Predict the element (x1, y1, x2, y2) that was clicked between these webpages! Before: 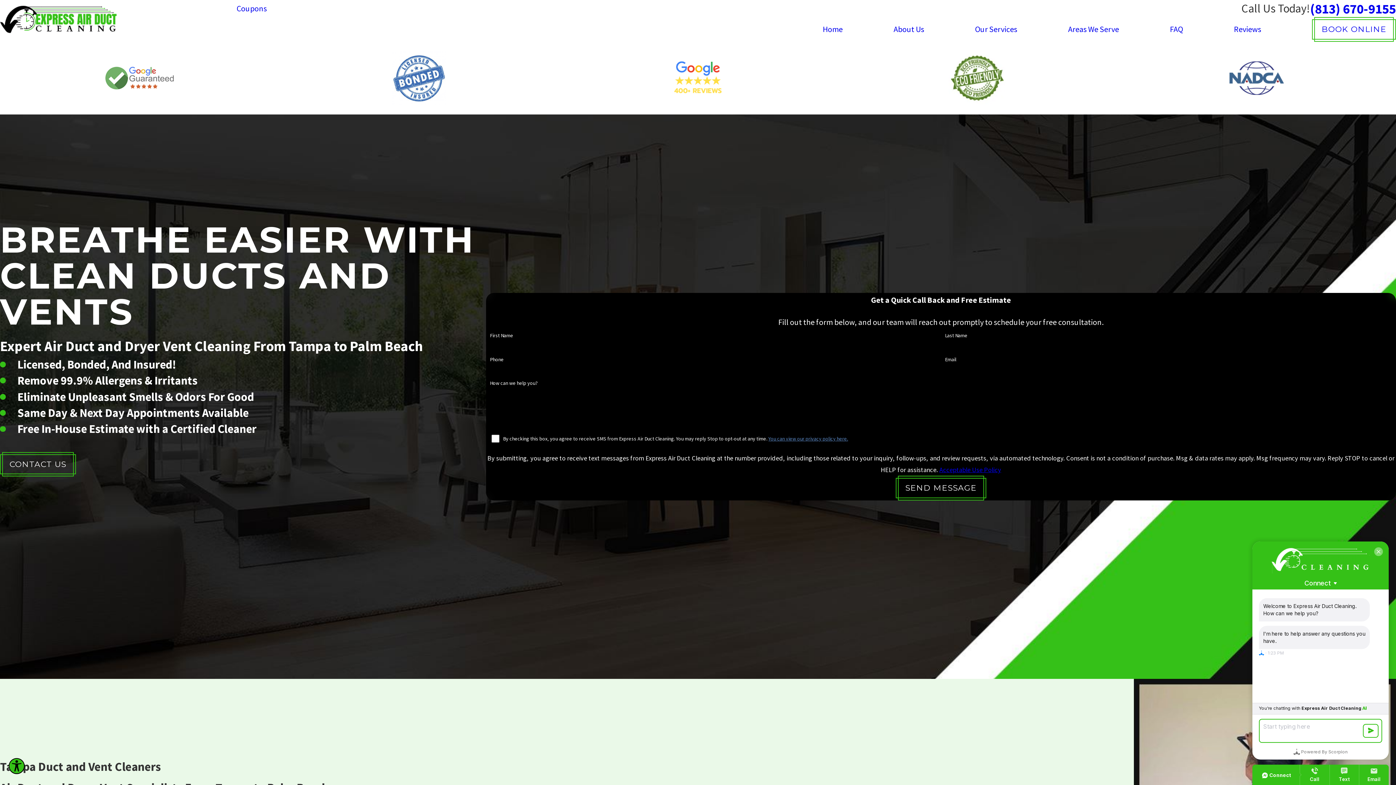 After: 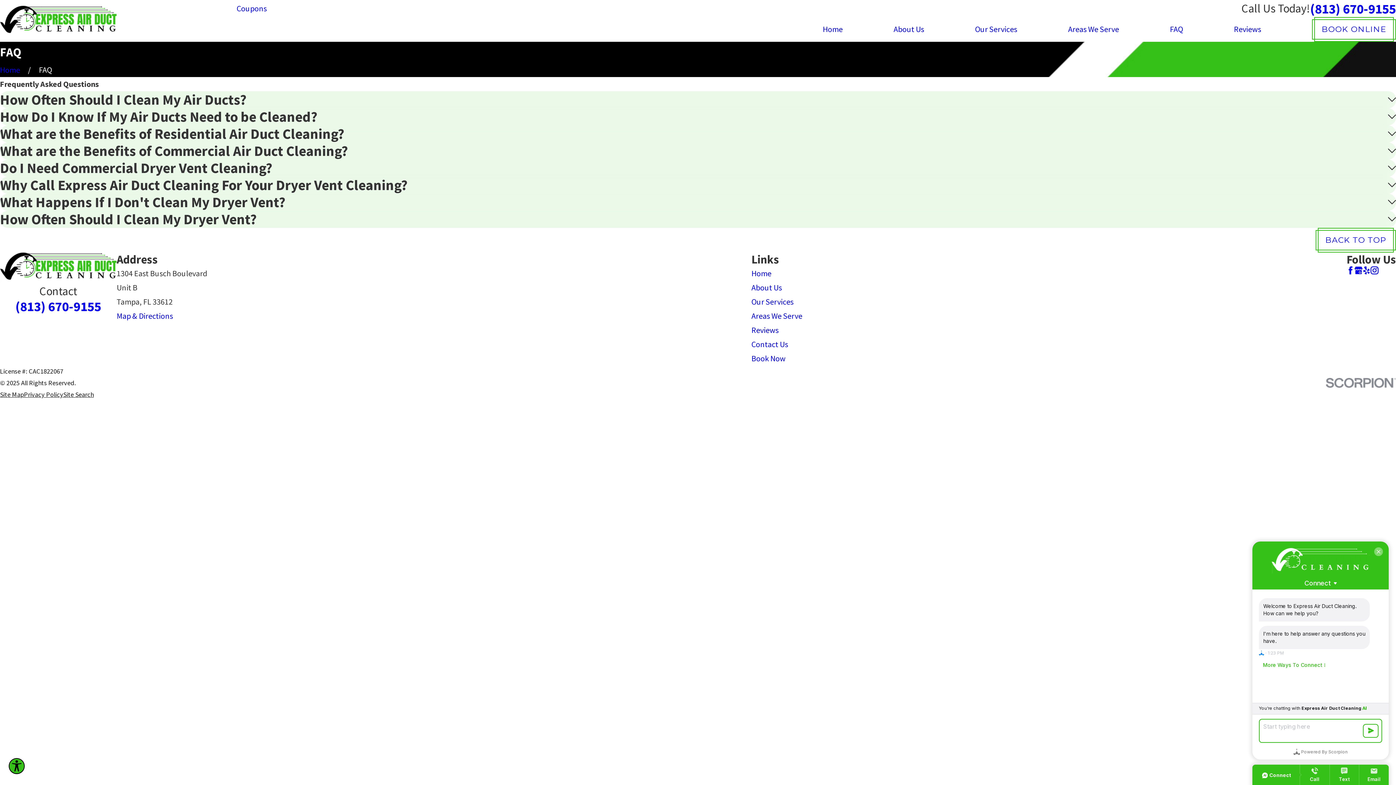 Action: label: FAQ bbox: (1170, 17, 1183, 41)